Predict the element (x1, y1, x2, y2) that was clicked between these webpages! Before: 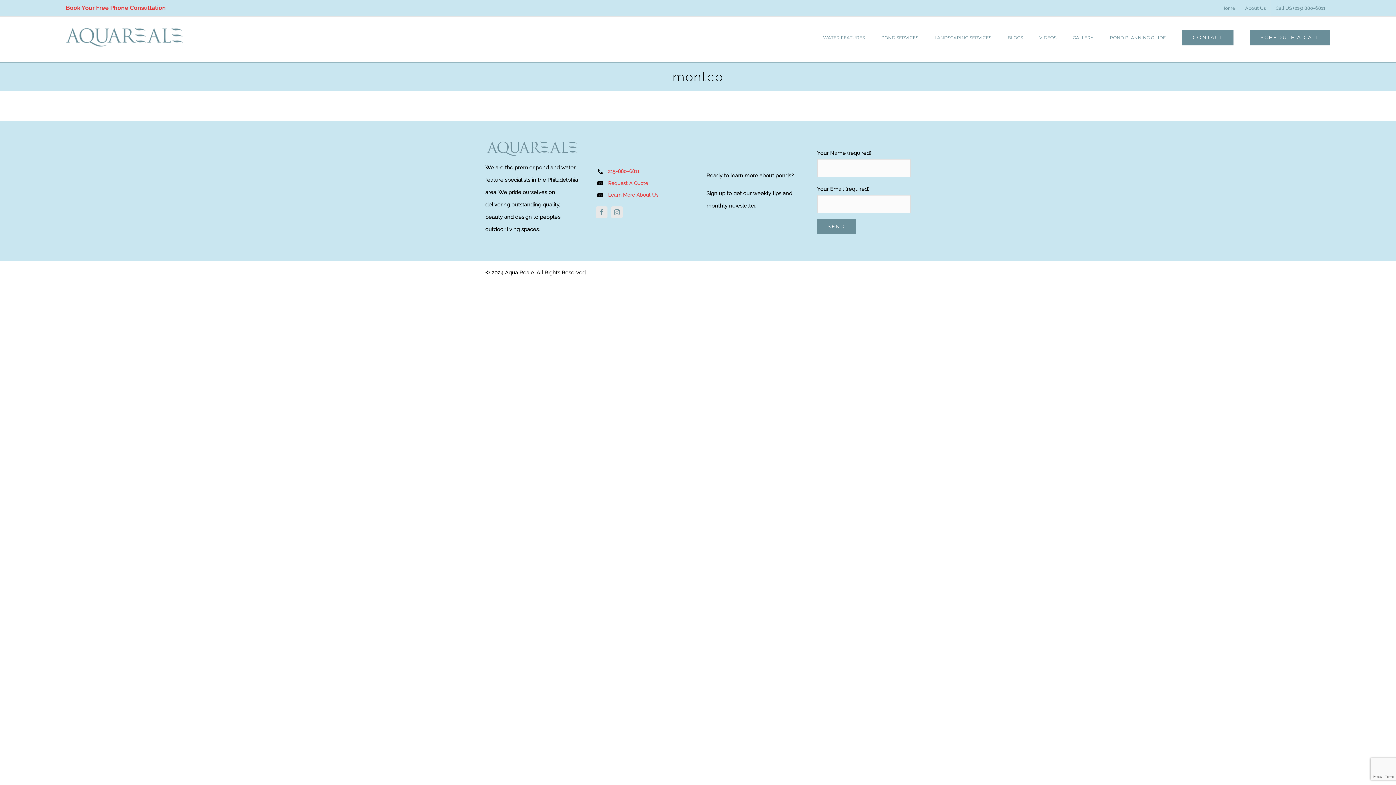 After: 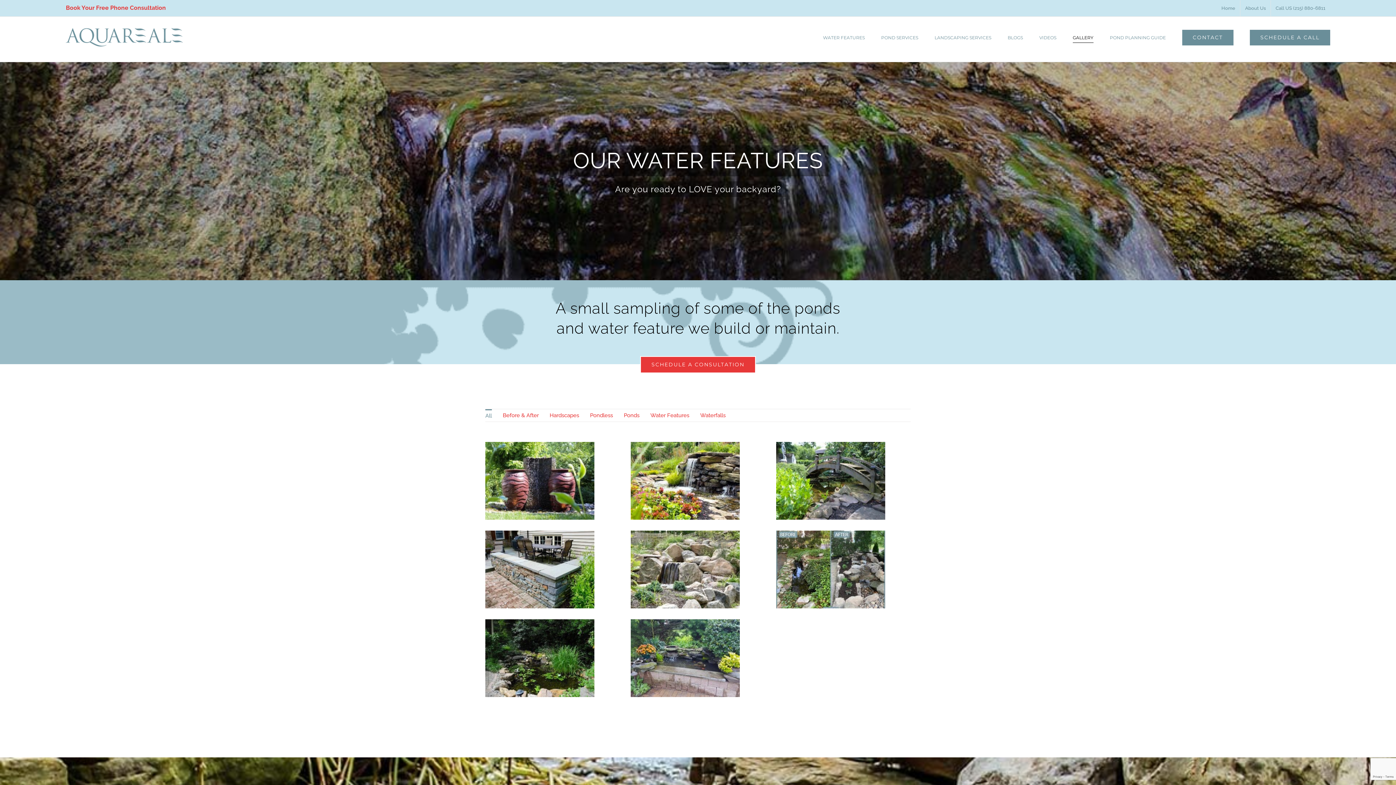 Action: bbox: (1073, 16, 1093, 58) label: GALLERY